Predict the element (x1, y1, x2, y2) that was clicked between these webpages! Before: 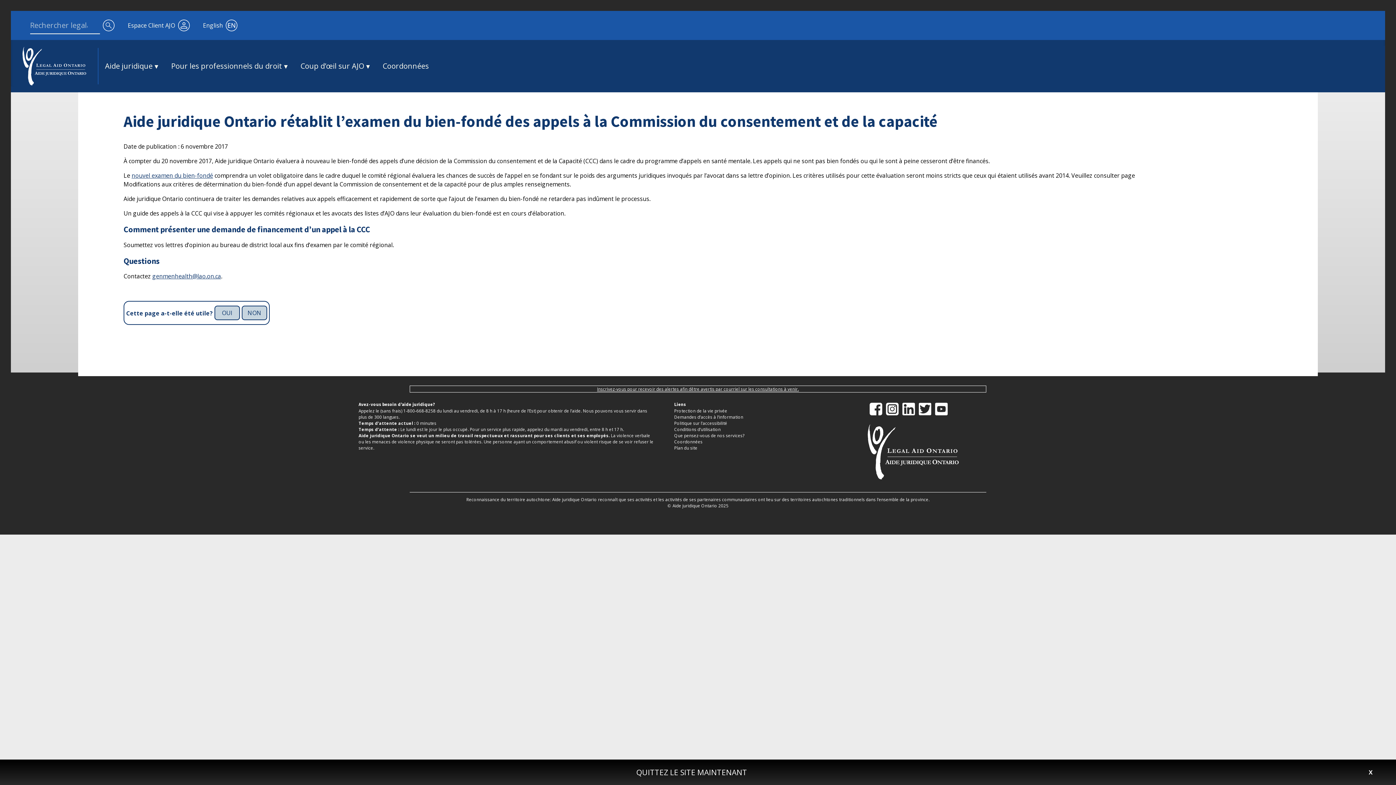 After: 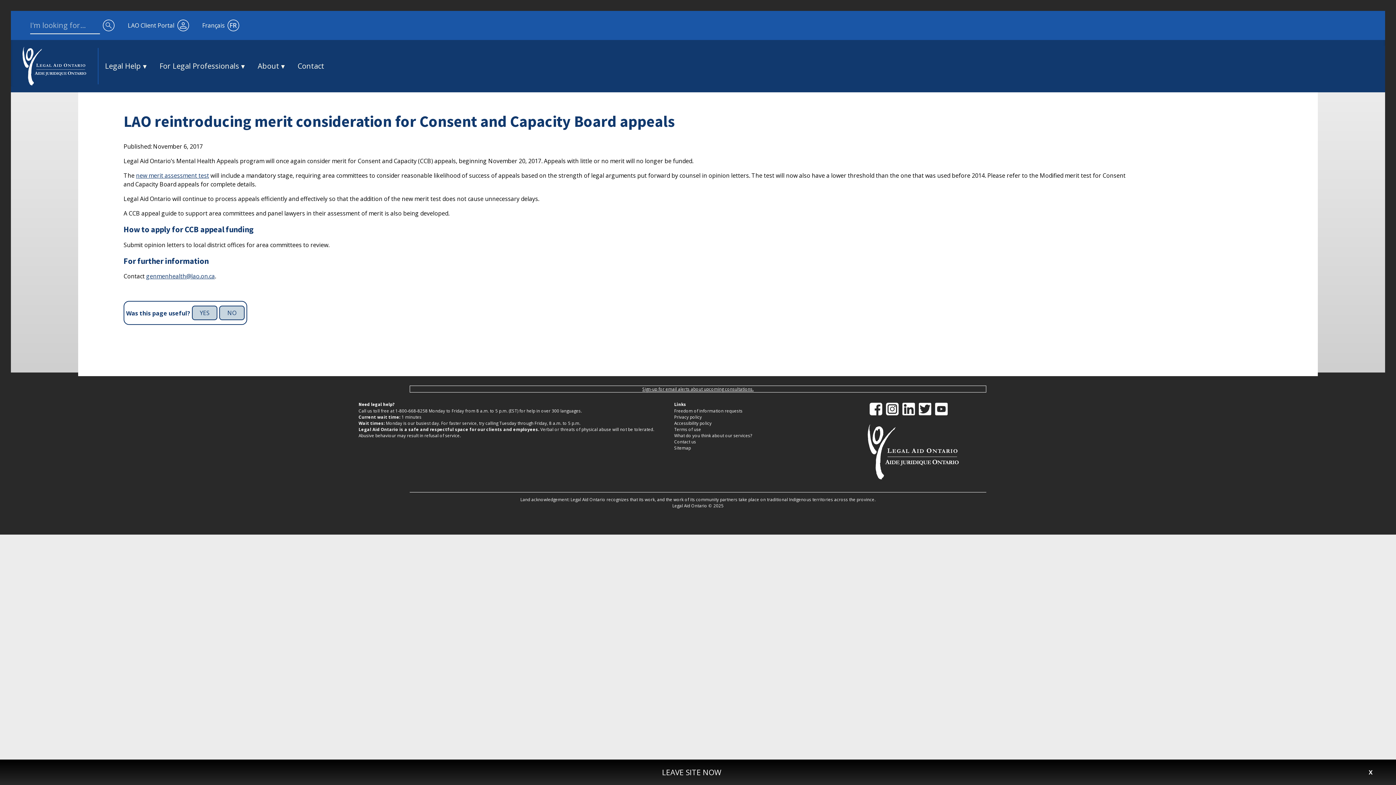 Action: bbox: (203, 16, 240, 34) label: English